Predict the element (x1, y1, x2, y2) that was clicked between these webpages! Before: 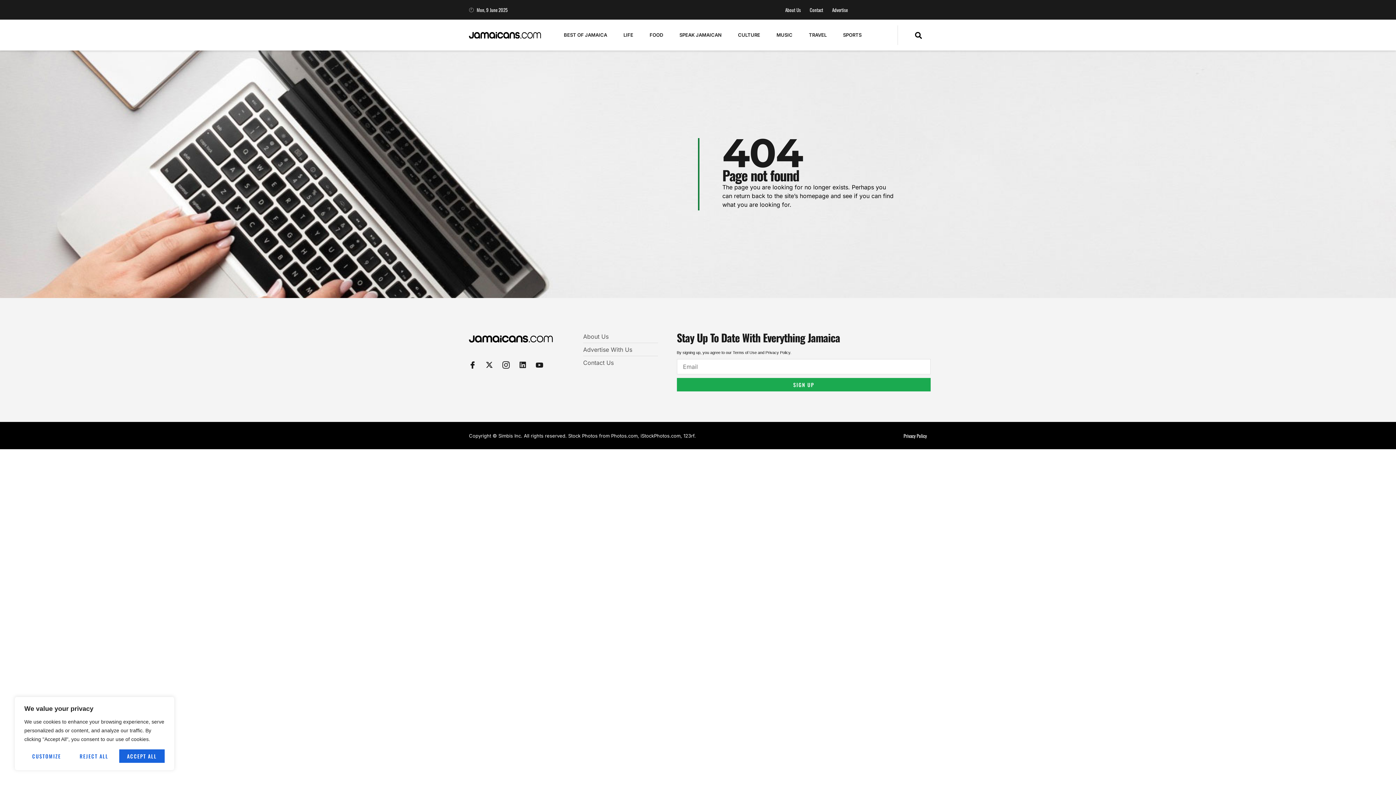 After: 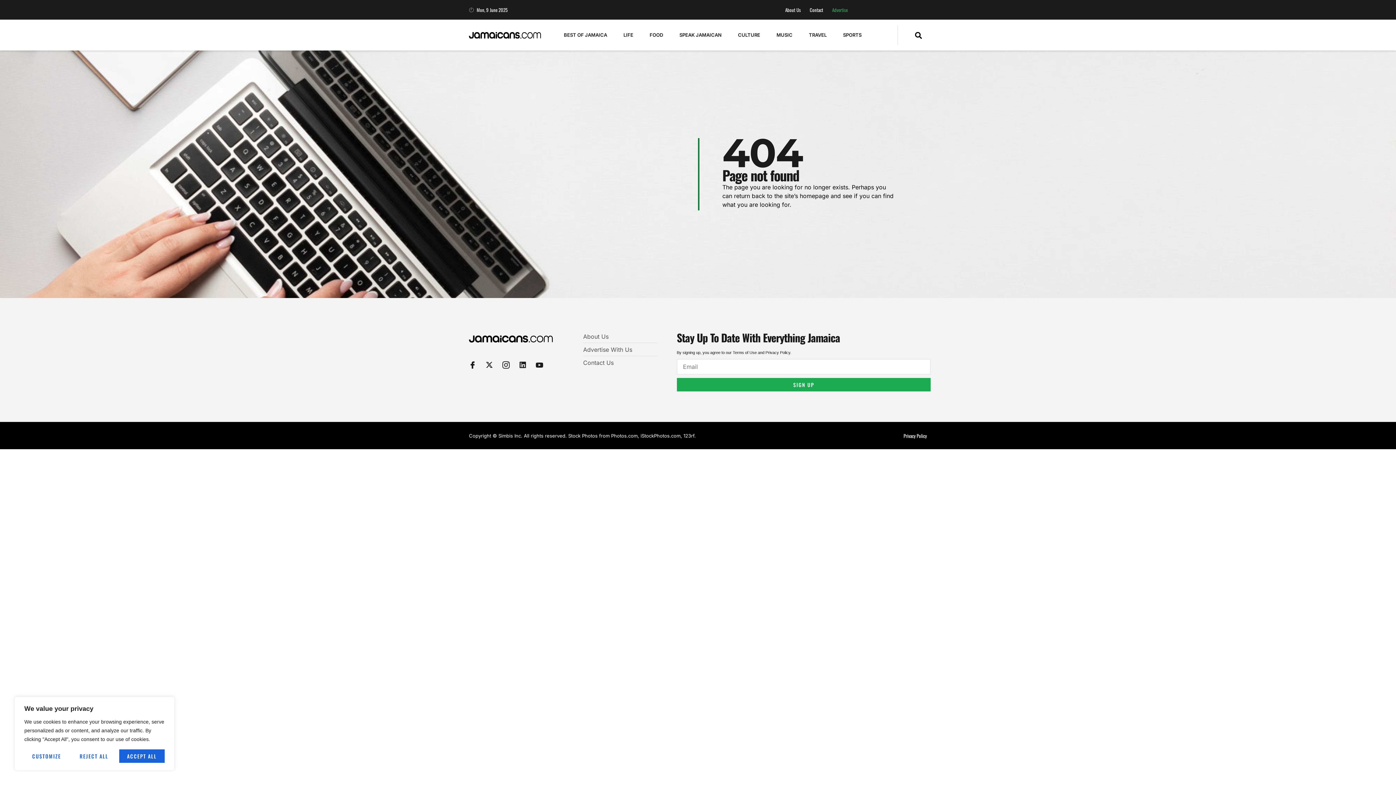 Action: label: Advertise bbox: (824, 3, 847, 16)